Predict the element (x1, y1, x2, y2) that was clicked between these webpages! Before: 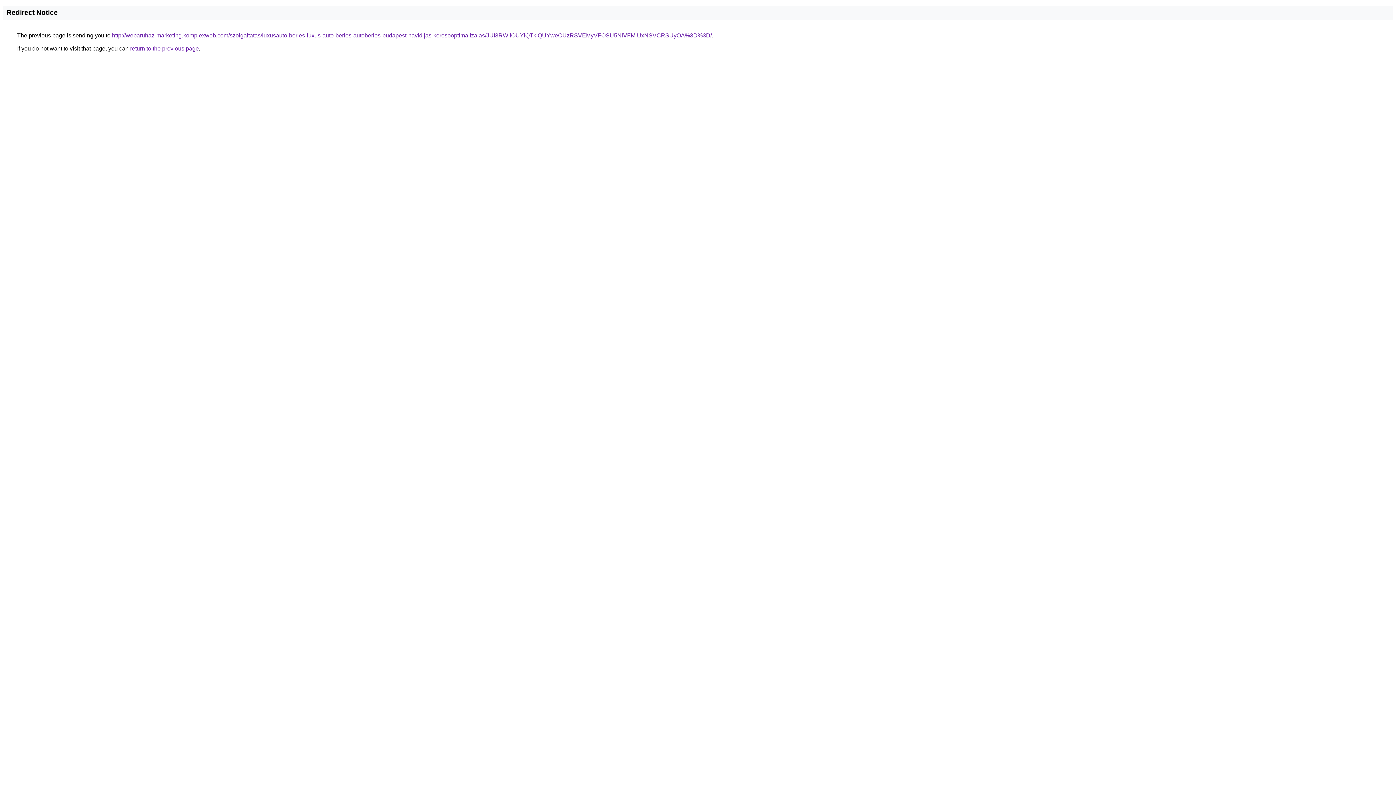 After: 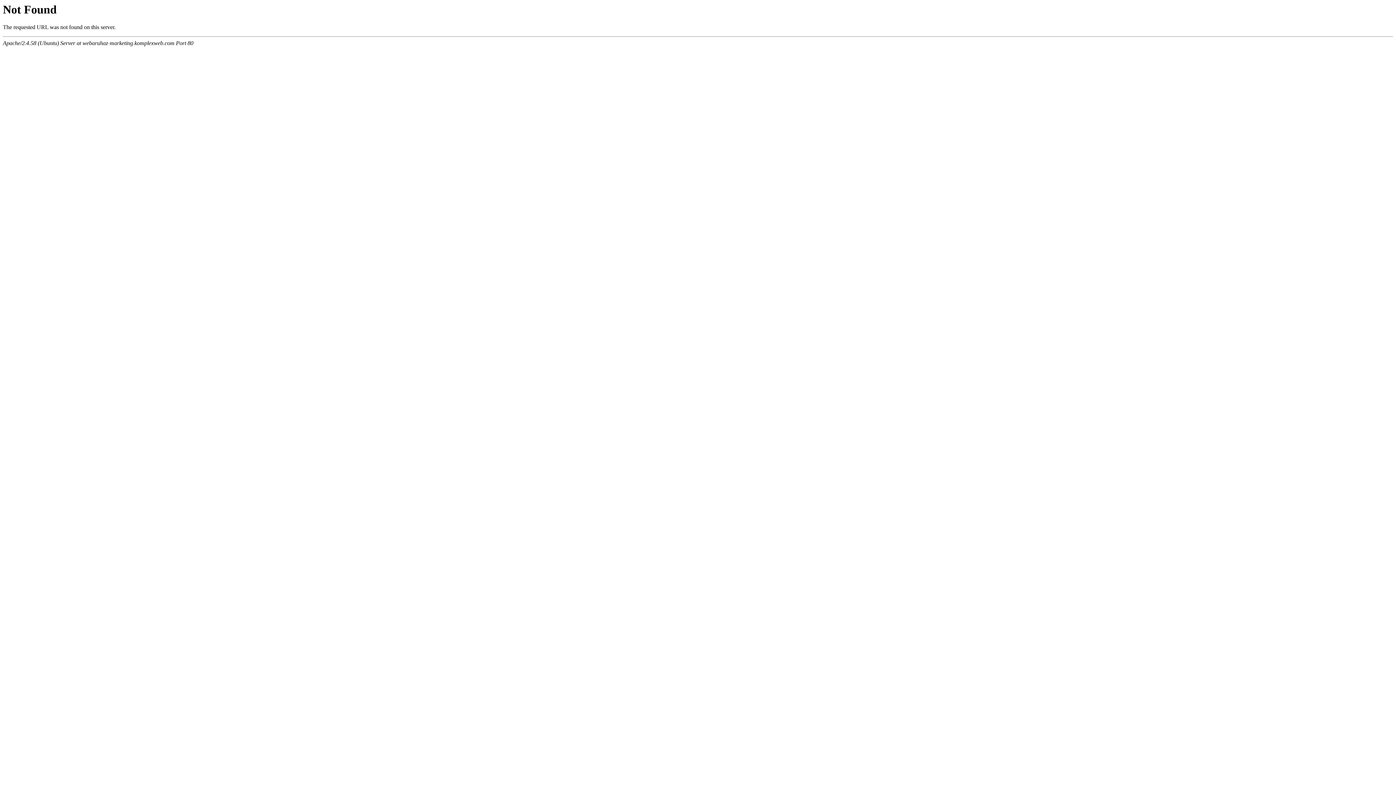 Action: bbox: (112, 32, 712, 38) label: http://webaruhaz-marketing.komplexweb.com/szolgaltatas/luxusauto-berles-luxus-auto-berles-autoberles-budapest-havidijas-keresooptimalizalas/JUI3RWIlOUYlQTklQUYweCUzRSVEMyVFOSU5NiVFMiUxNSVCRSUyOA%3D%3D/